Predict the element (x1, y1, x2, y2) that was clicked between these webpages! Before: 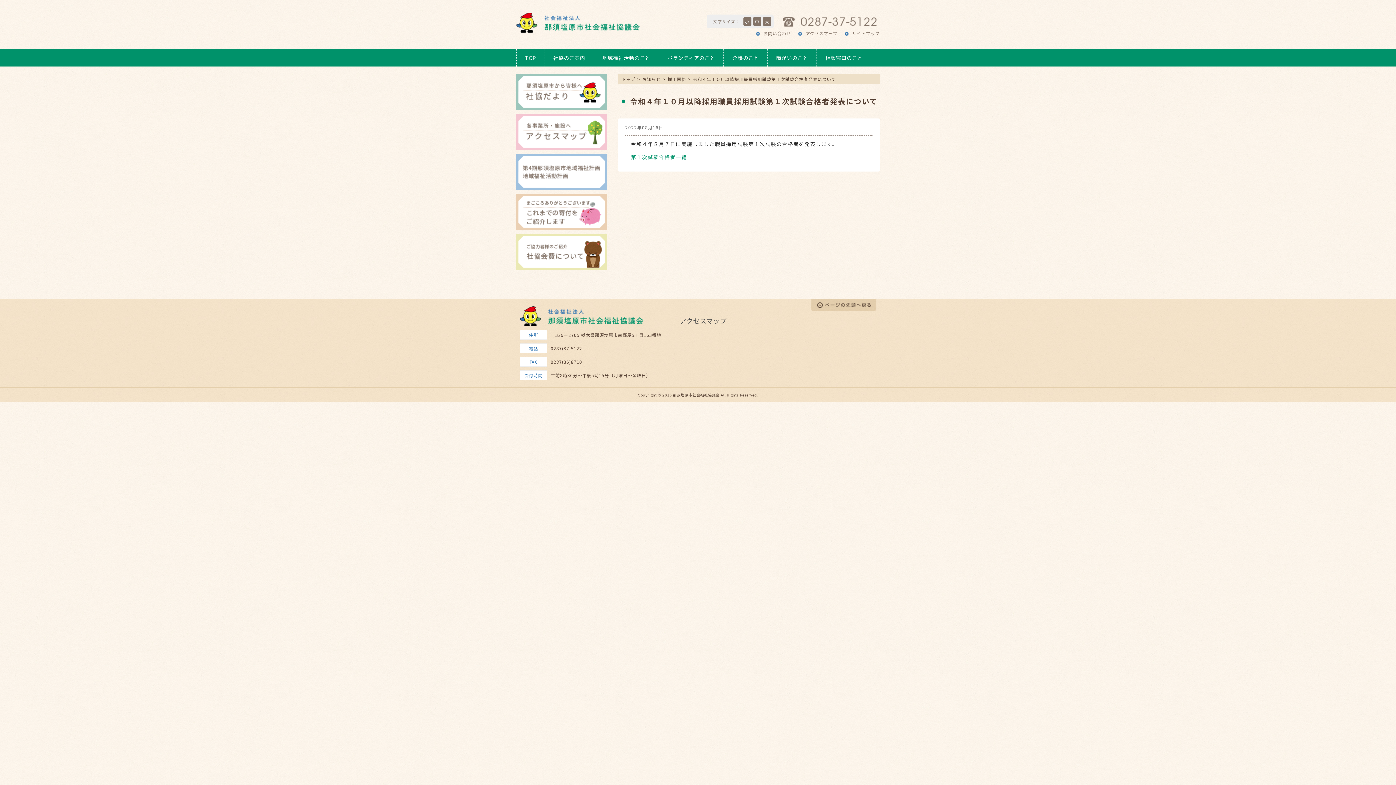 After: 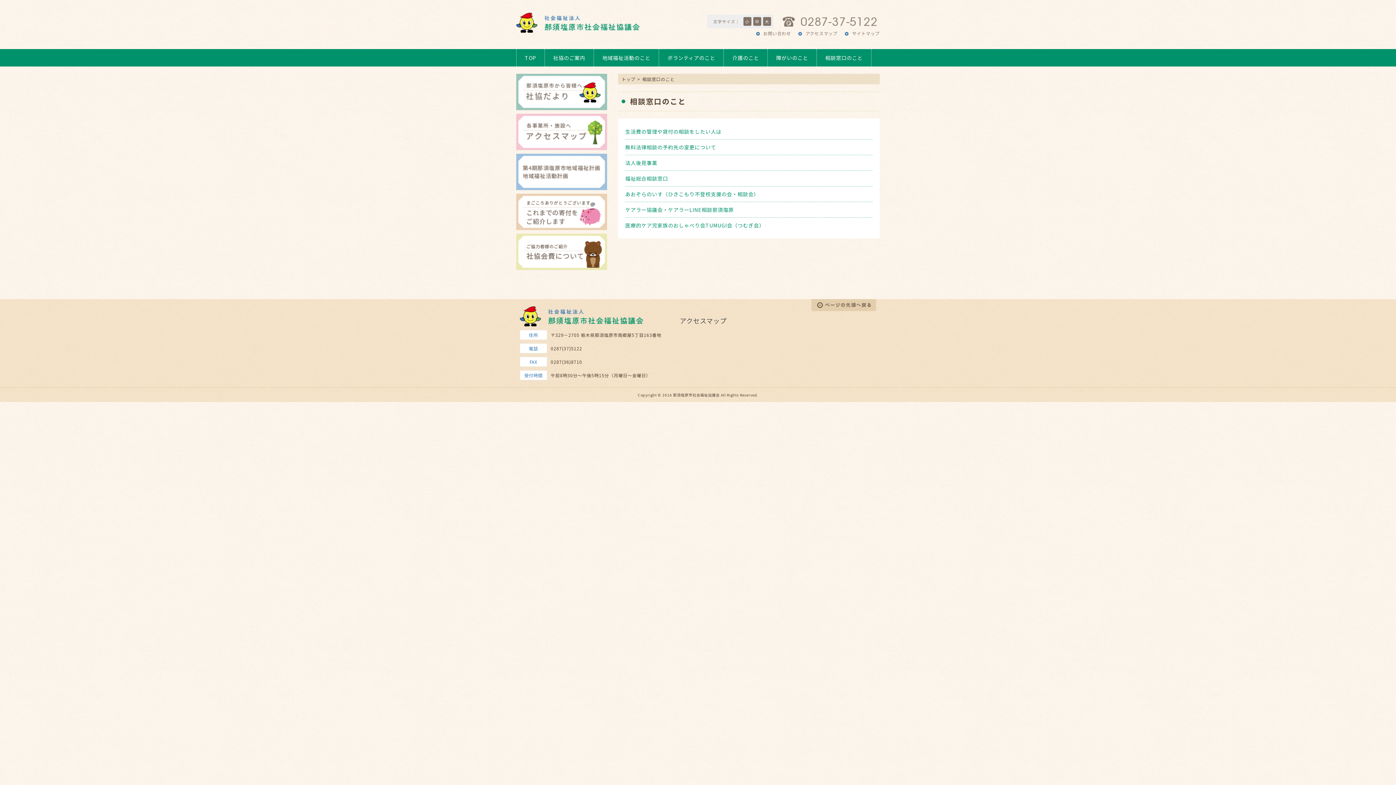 Action: bbox: (817, 49, 871, 66) label: 相談窓口のこと